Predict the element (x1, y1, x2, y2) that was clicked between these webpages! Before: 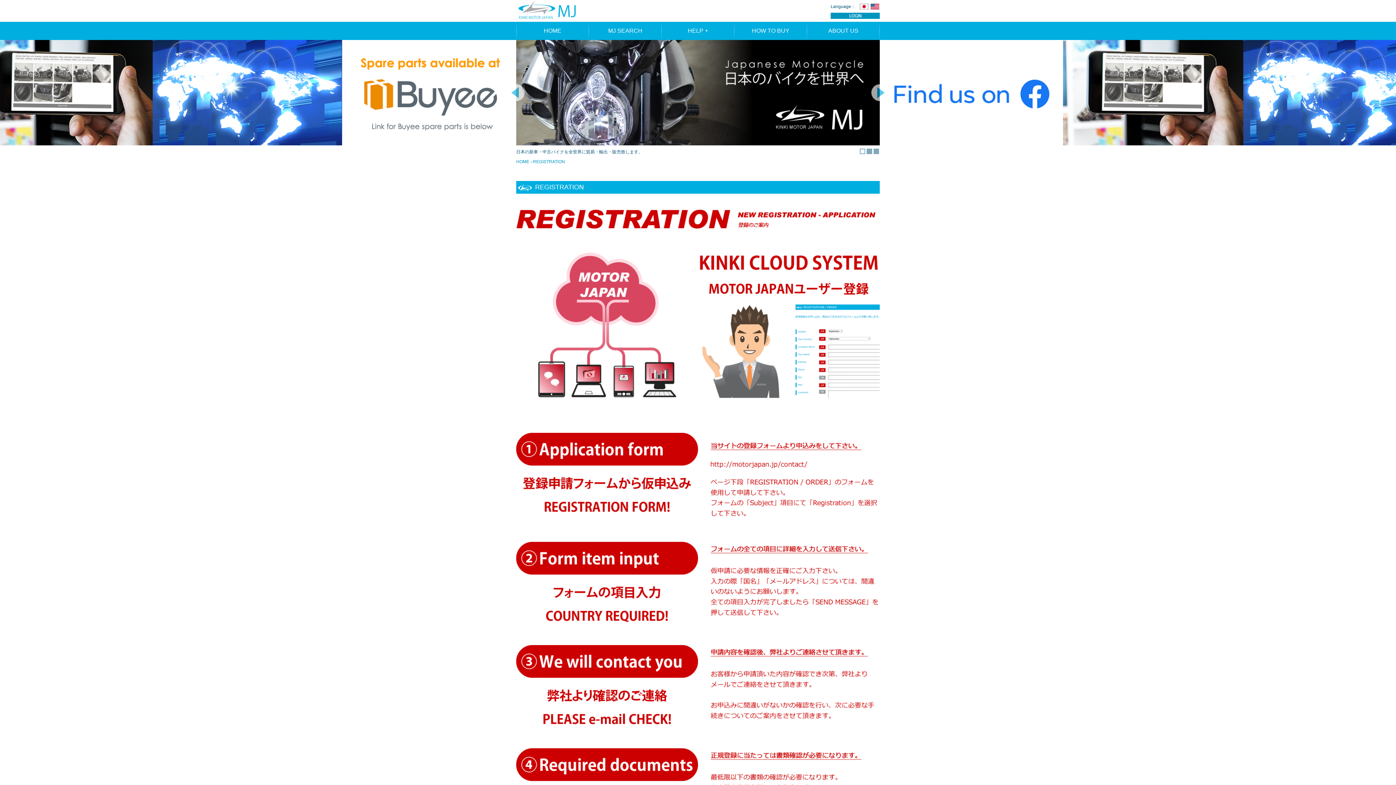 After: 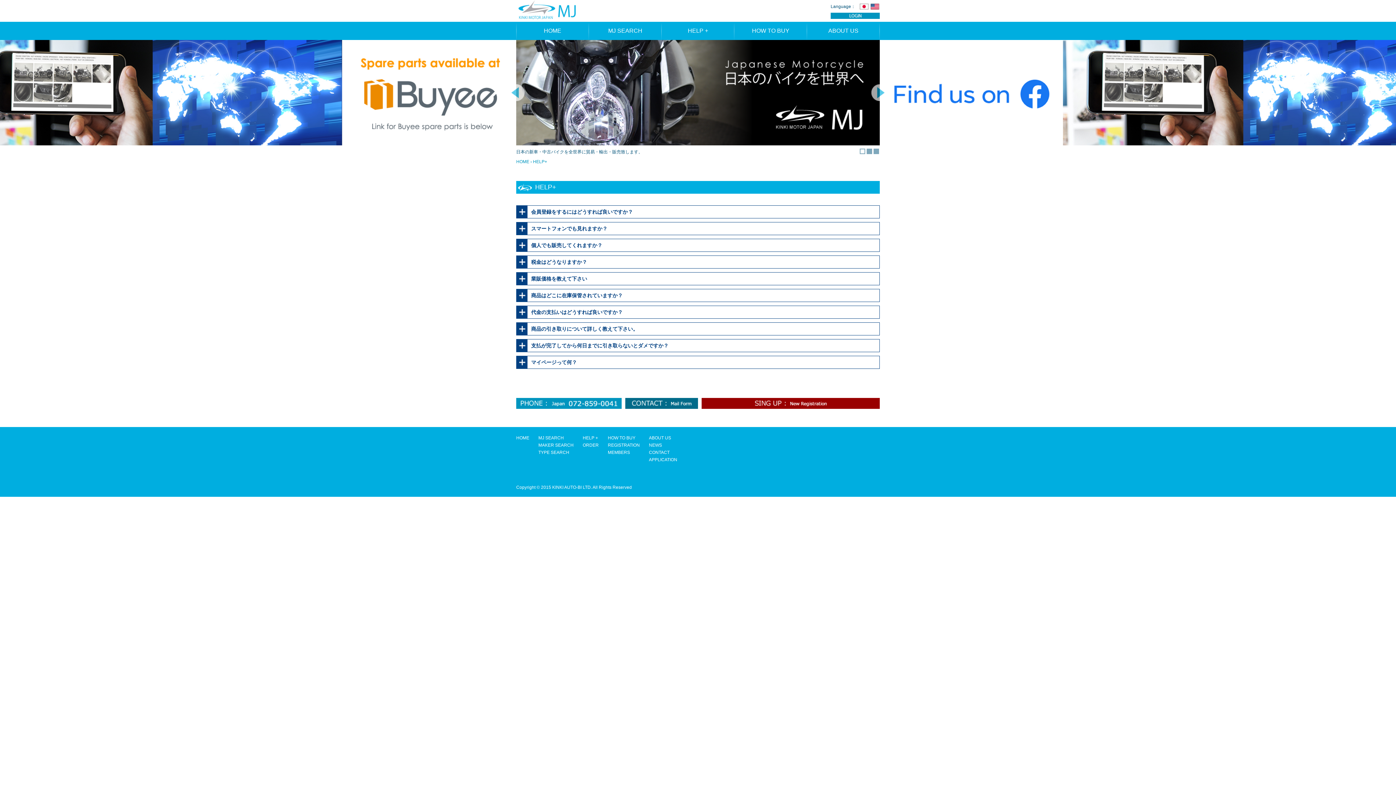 Action: label: HELP + bbox: (661, 21, 734, 40)